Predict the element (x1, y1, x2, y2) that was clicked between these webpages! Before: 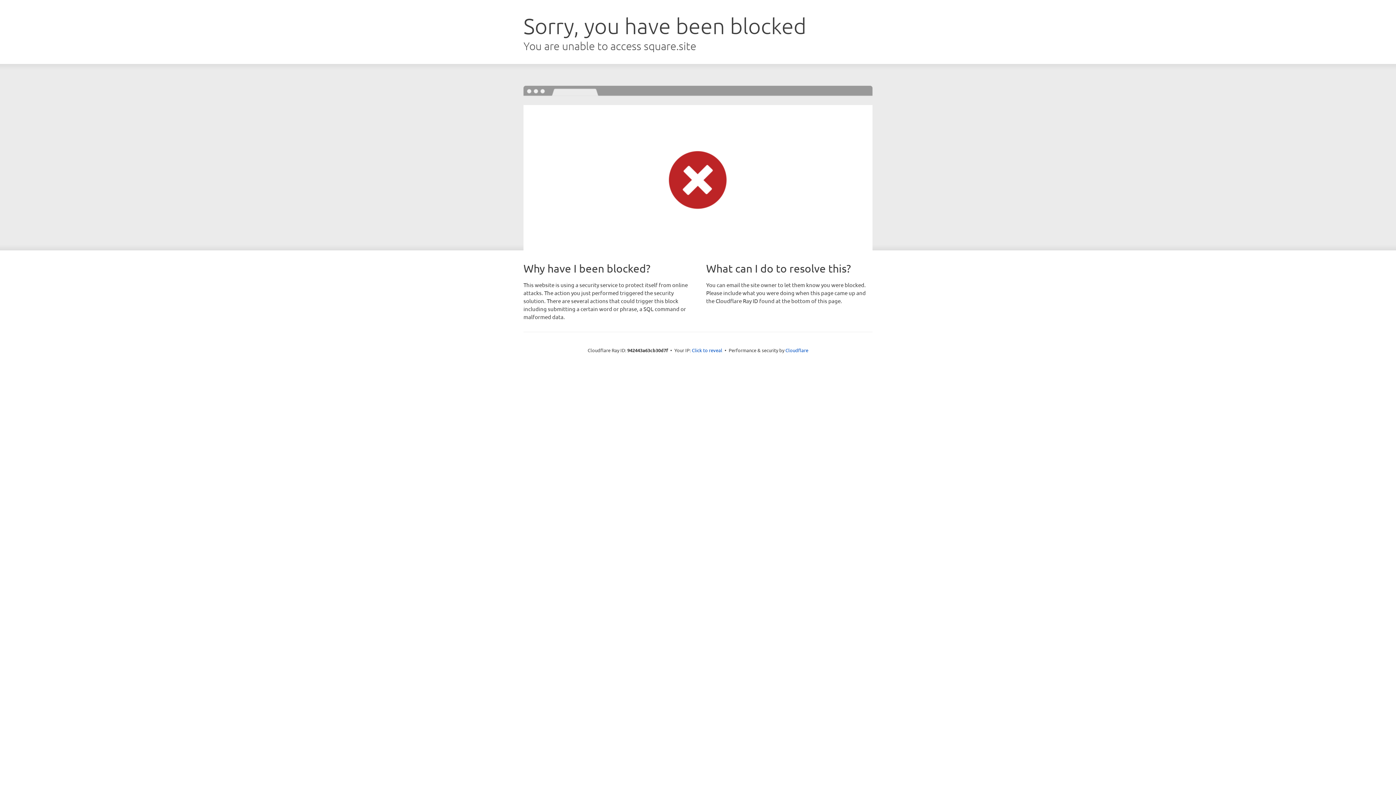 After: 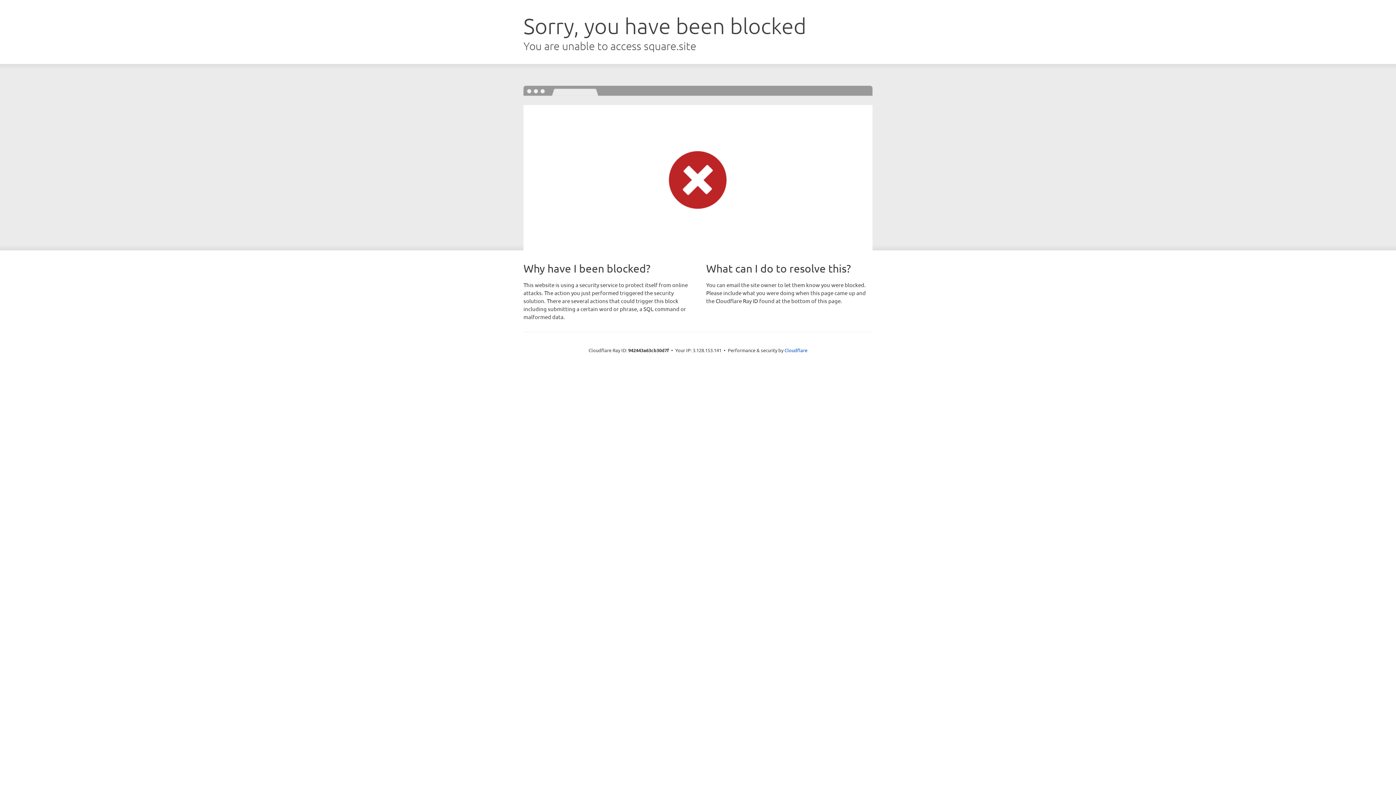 Action: bbox: (692, 346, 722, 353) label: Click to reveal